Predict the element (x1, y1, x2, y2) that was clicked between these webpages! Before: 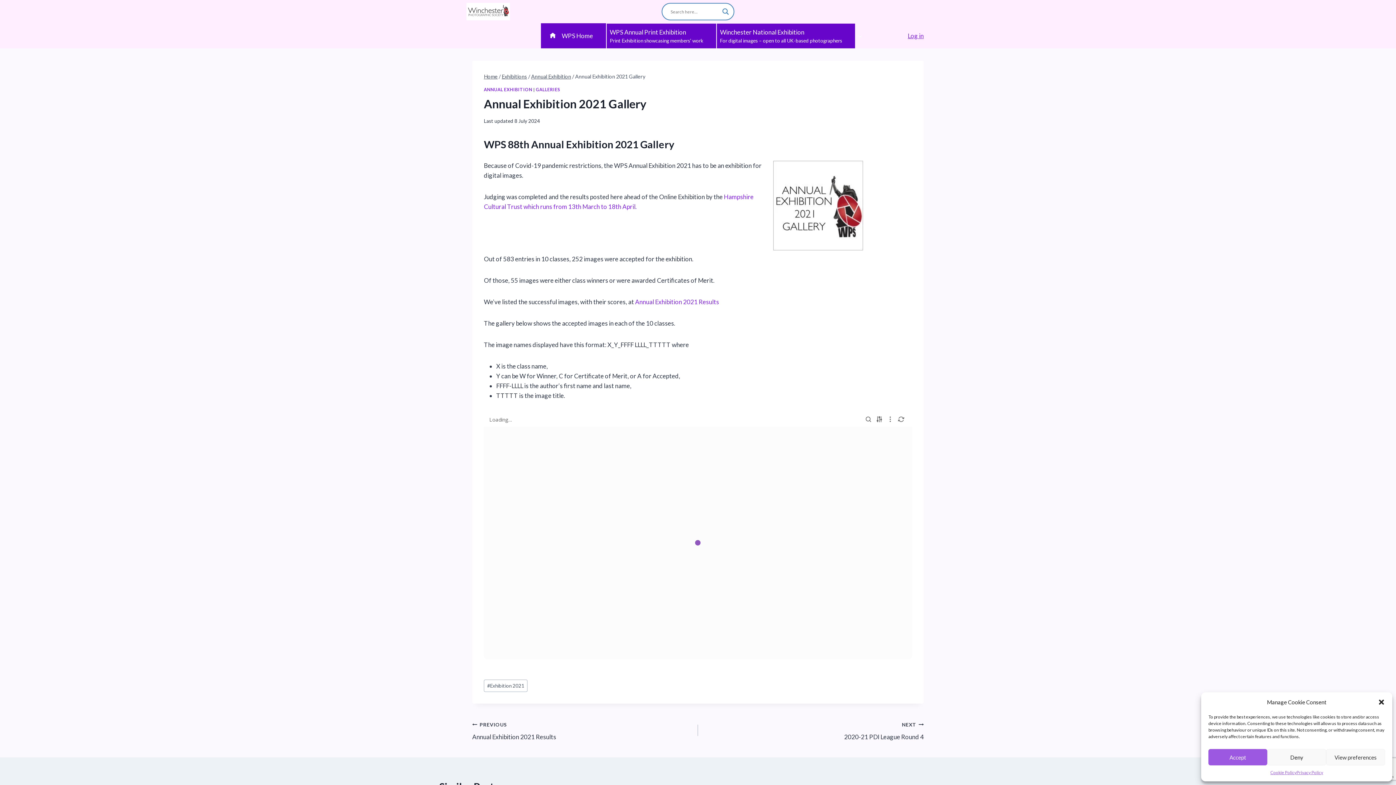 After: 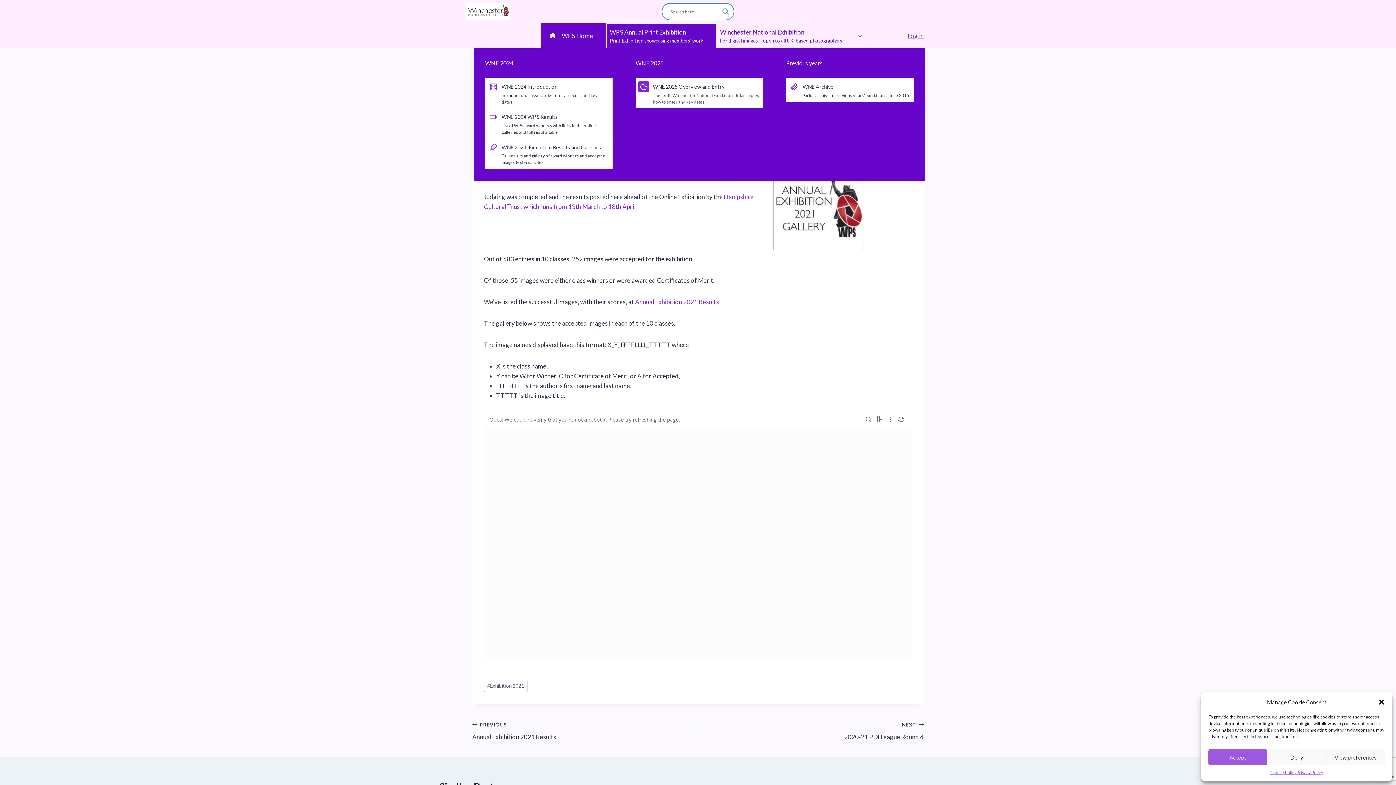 Action: bbox: (717, 23, 855, 48) label: Winchester National Exhibition
For digital images – open to all UK-based photographers